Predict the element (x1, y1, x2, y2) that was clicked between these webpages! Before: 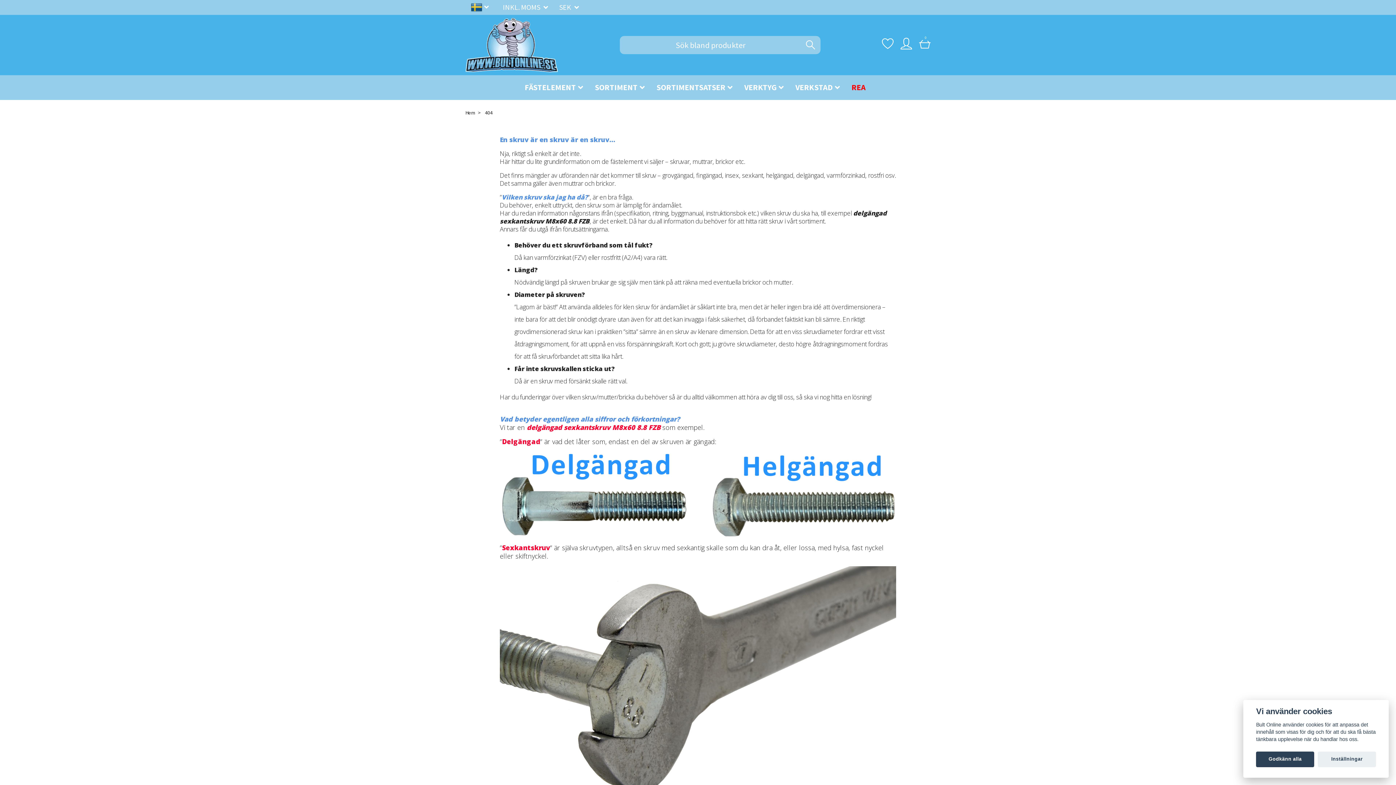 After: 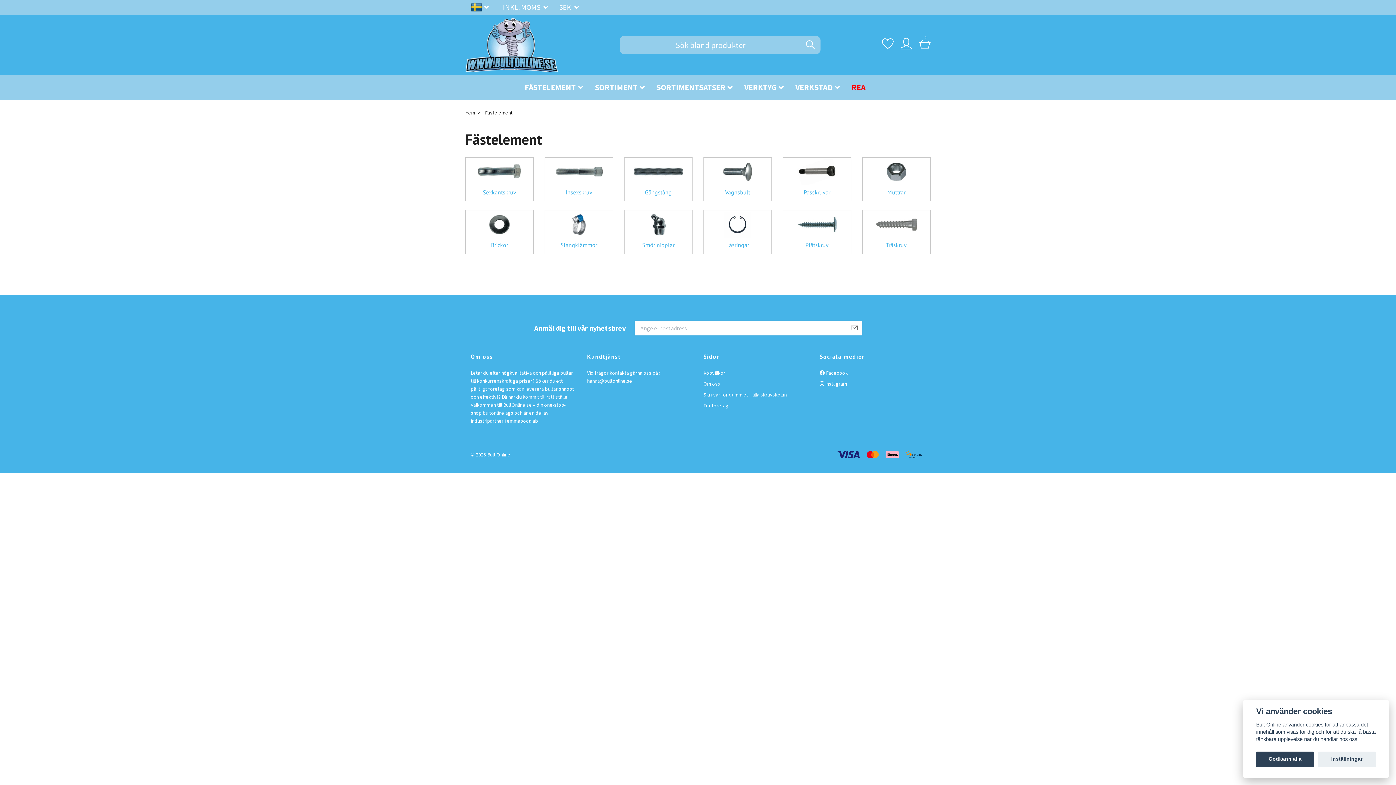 Action: label: FÄSTELEMENT bbox: (519, 78, 589, 97)